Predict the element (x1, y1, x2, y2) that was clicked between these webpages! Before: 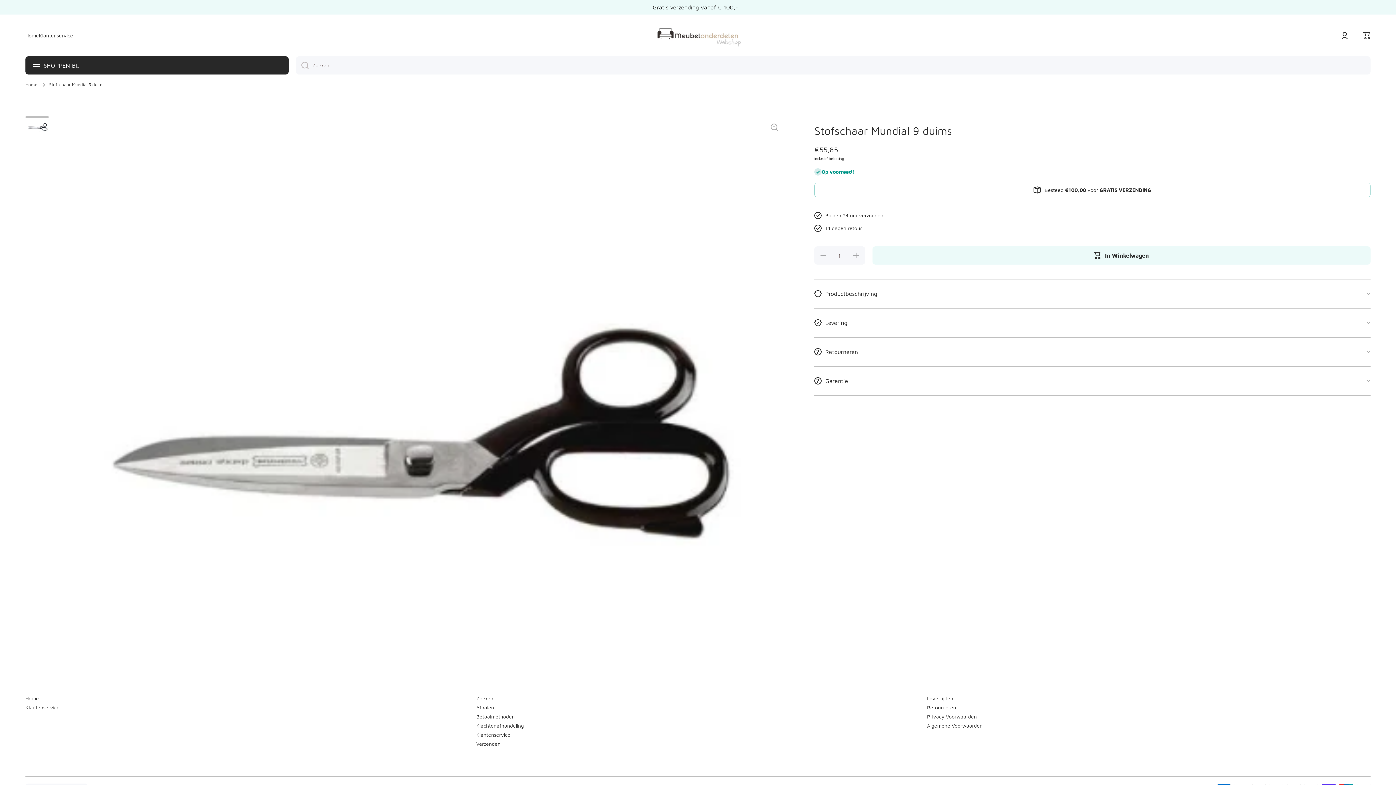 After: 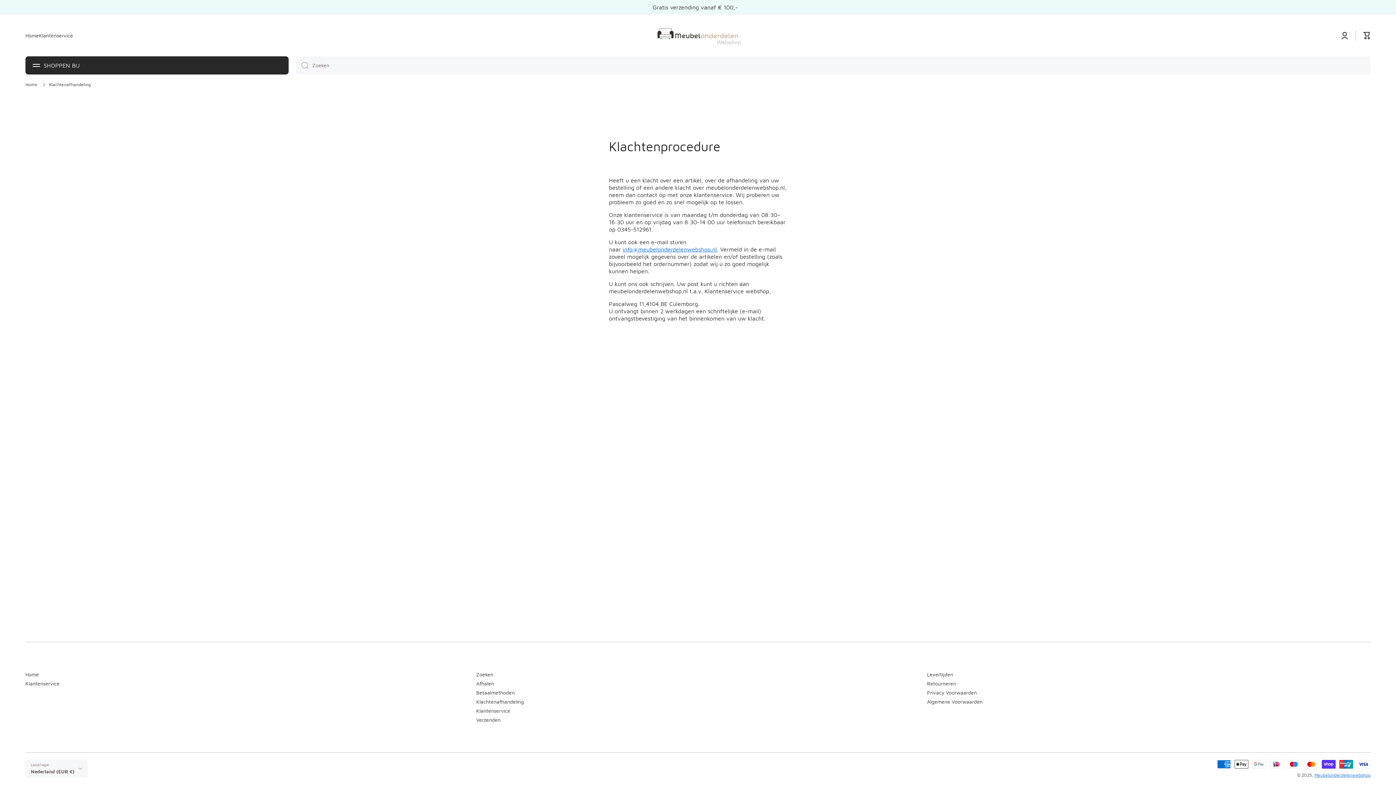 Action: bbox: (476, 720, 523, 729) label: Klachtenafhandeling